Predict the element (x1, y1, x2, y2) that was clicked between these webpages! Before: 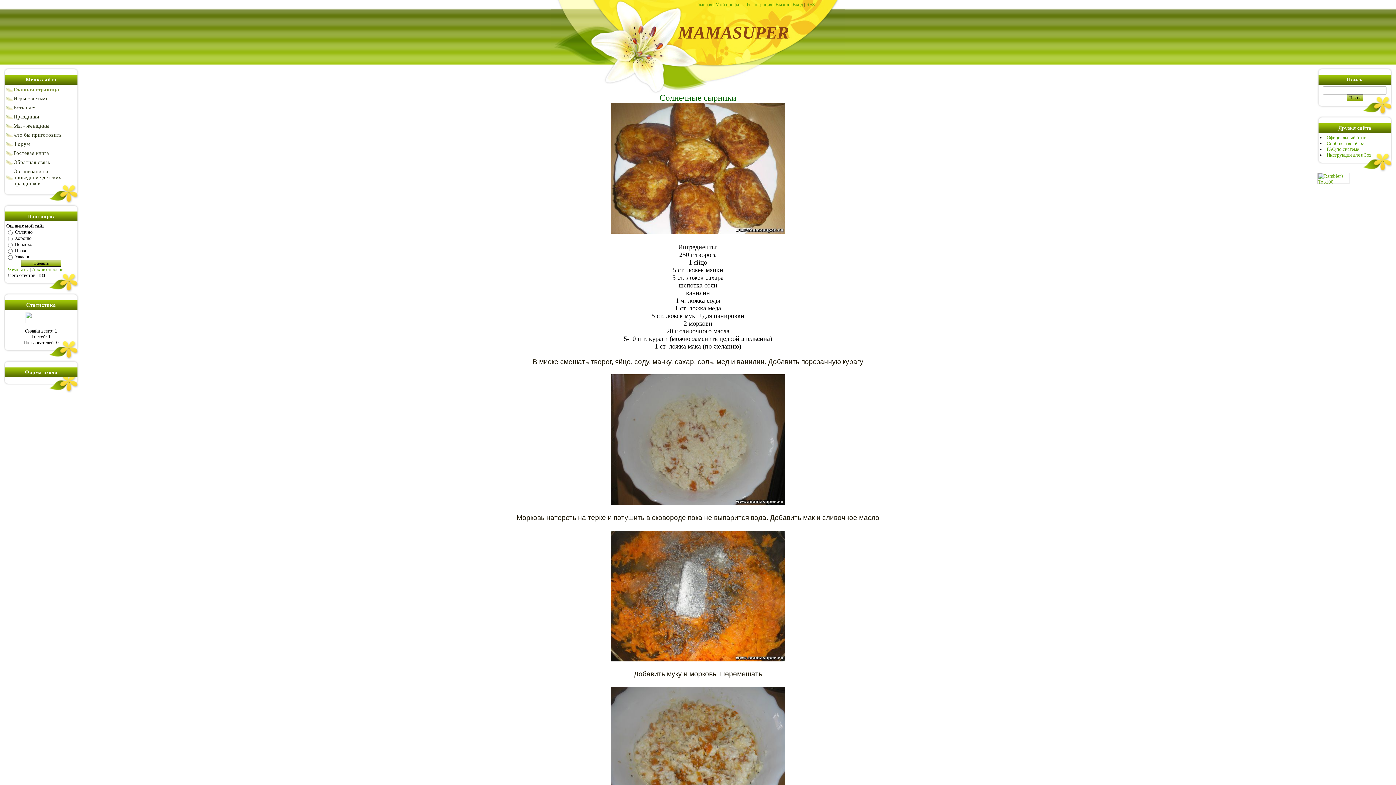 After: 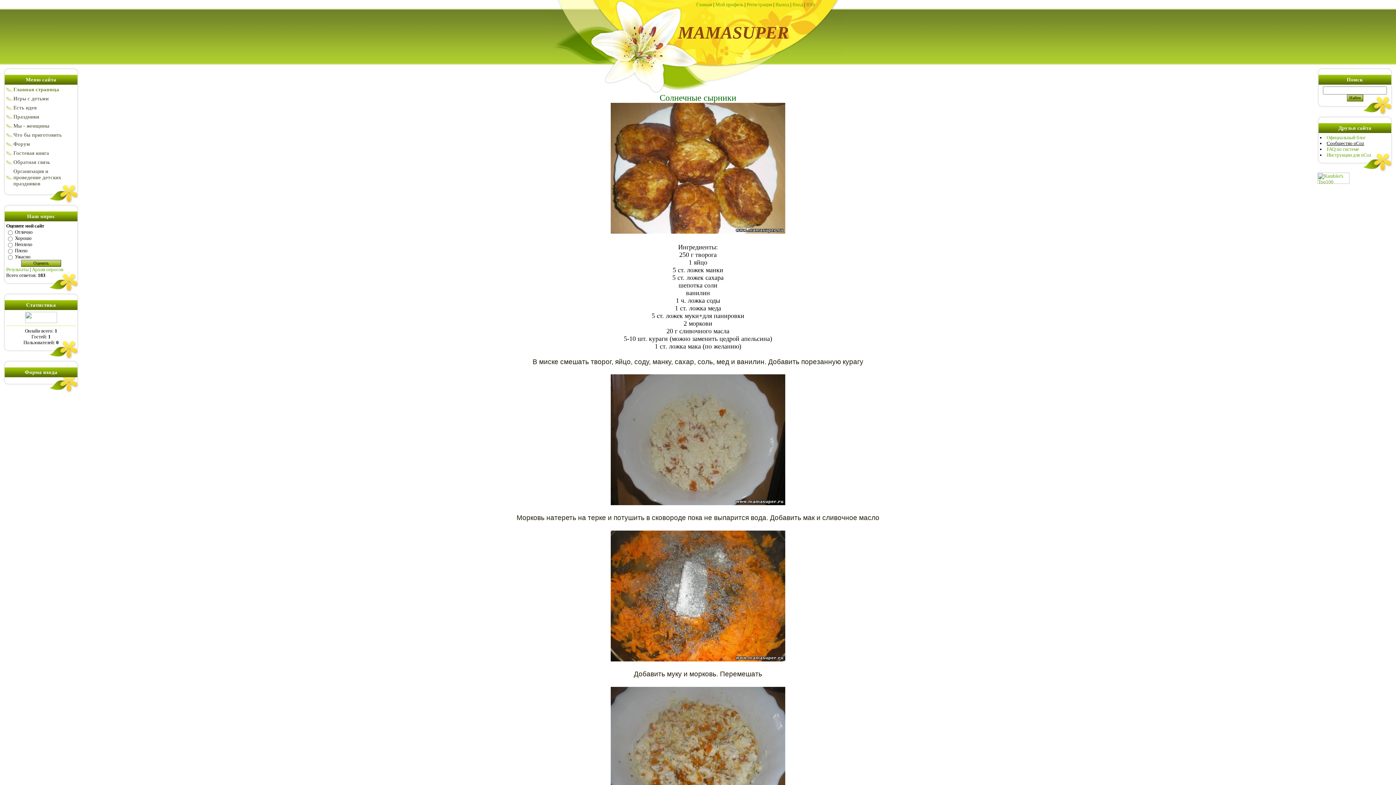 Action: label: Сообщество uCoz bbox: (1327, 140, 1364, 146)